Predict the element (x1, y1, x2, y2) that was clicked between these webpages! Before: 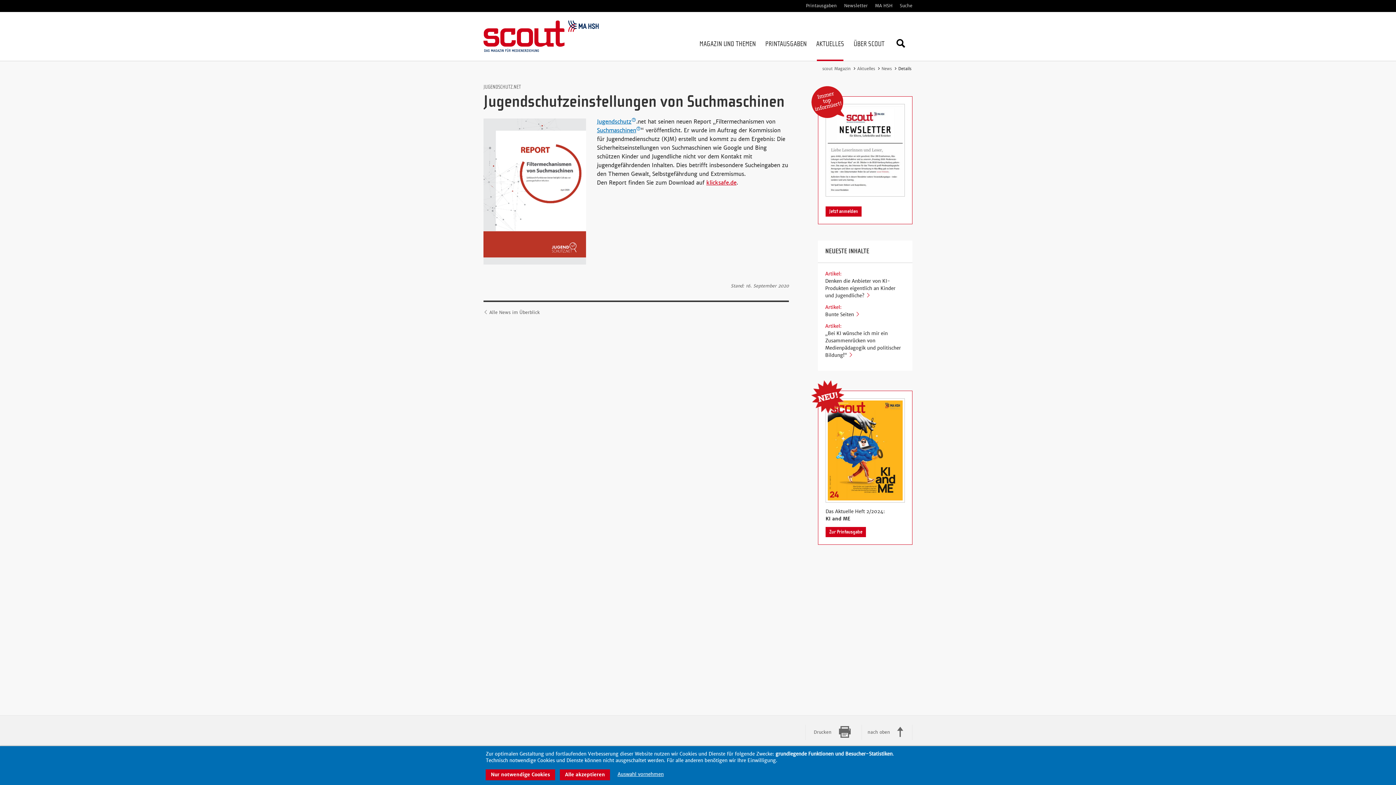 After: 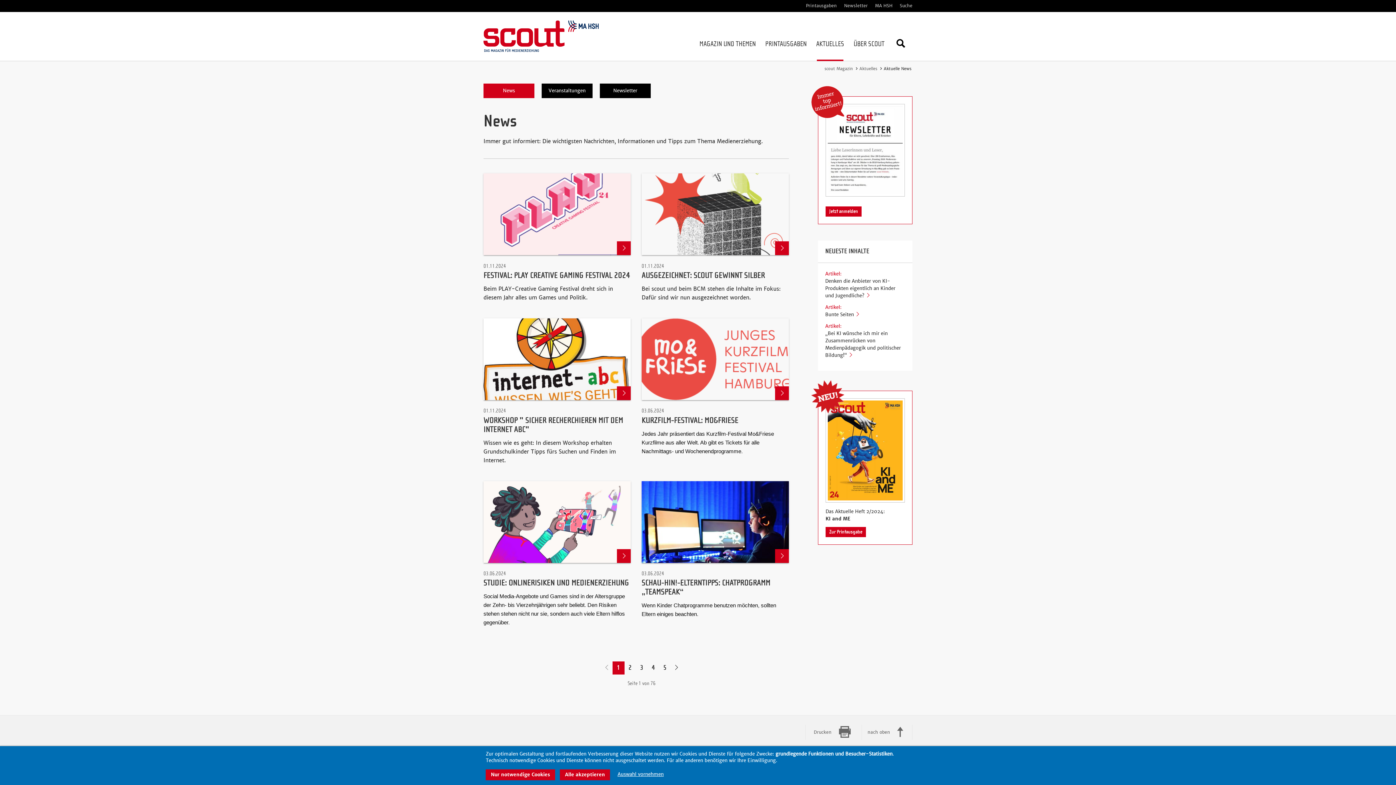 Action: label: News bbox: (881, 66, 892, 71)